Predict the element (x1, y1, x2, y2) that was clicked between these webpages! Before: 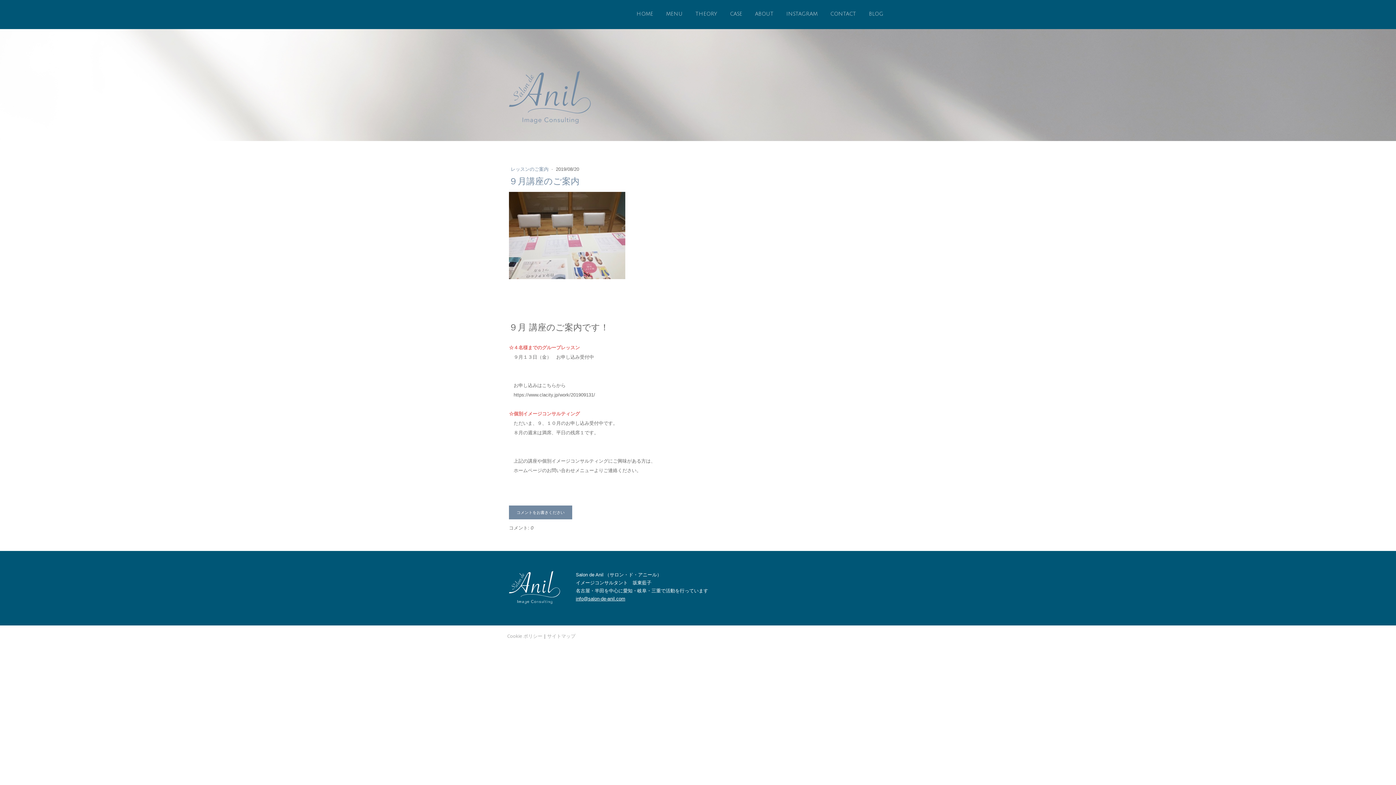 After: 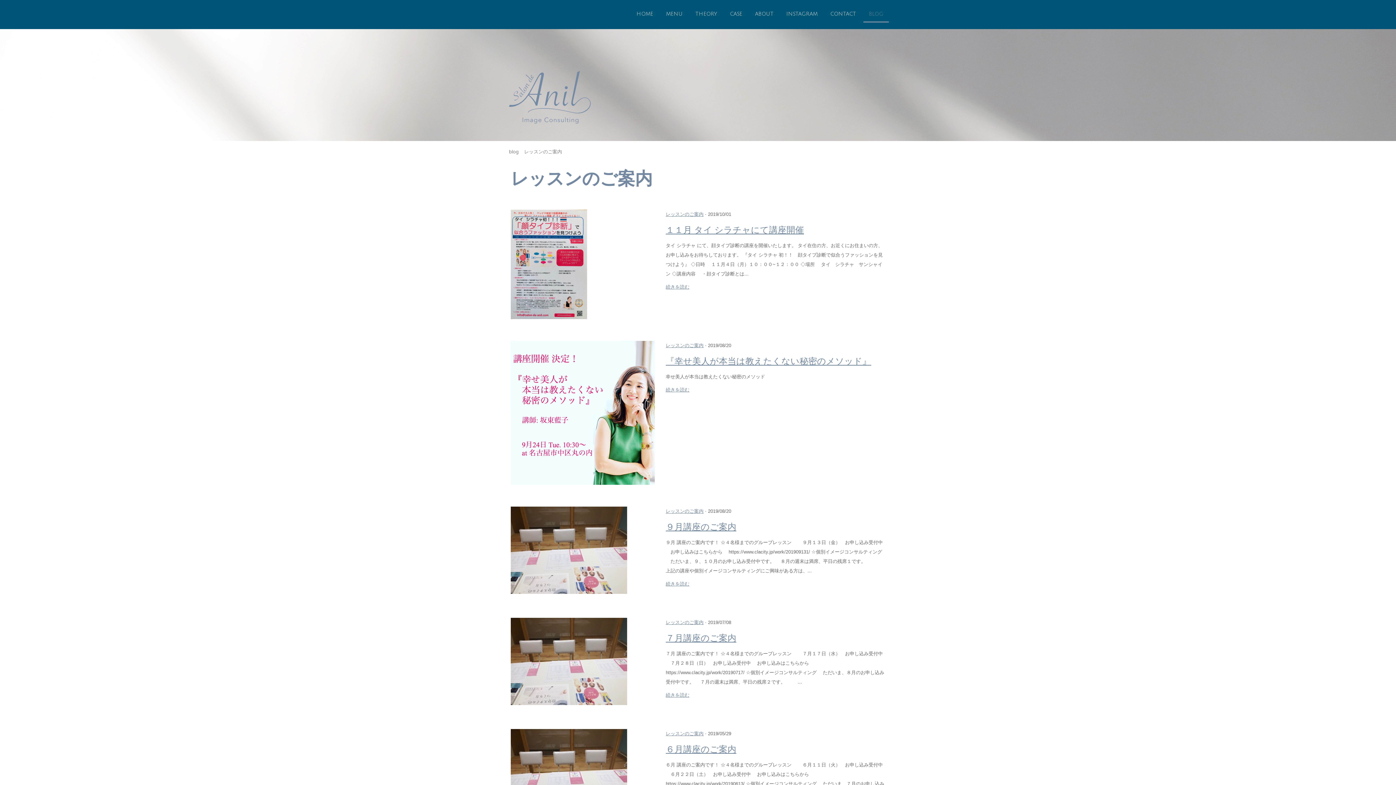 Action: label: レッスンのご案内  bbox: (510, 166, 550, 172)